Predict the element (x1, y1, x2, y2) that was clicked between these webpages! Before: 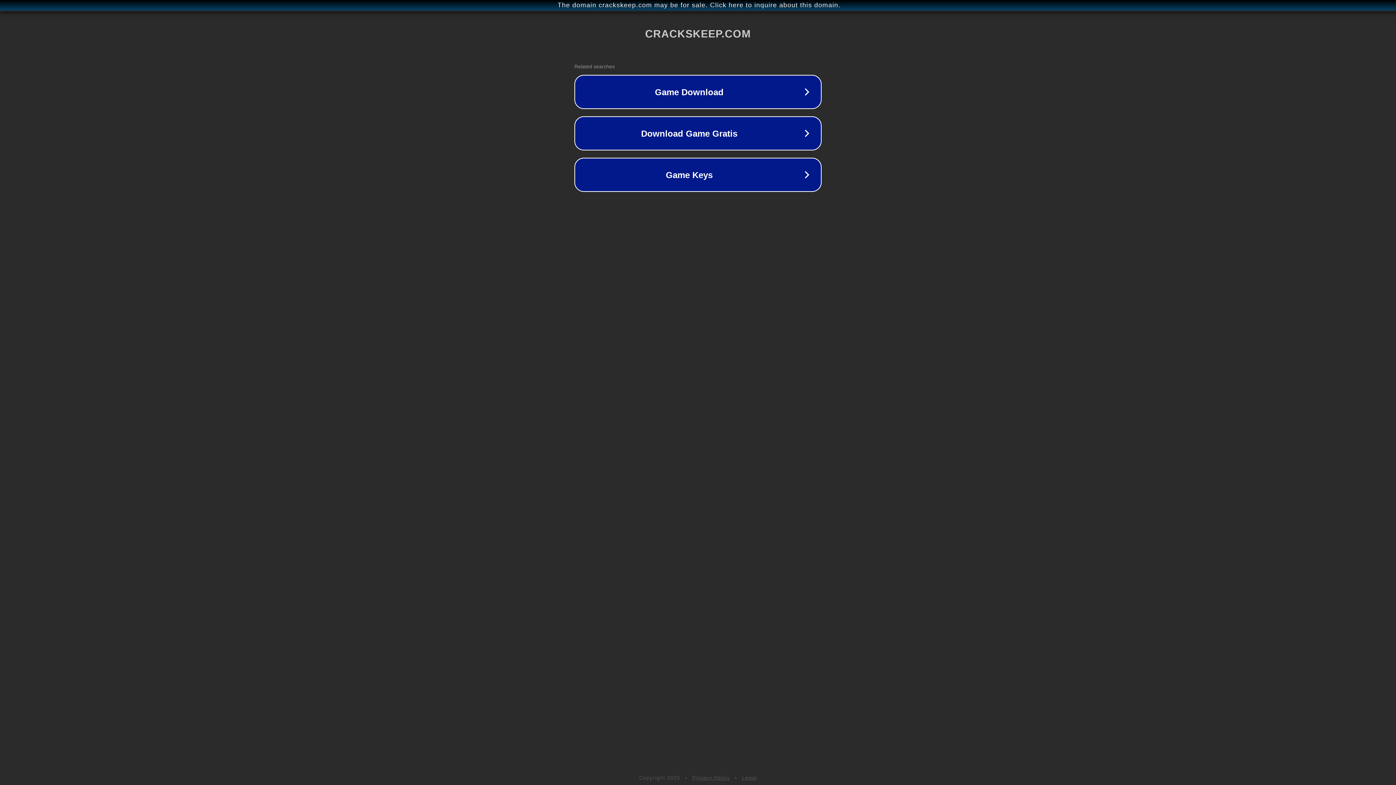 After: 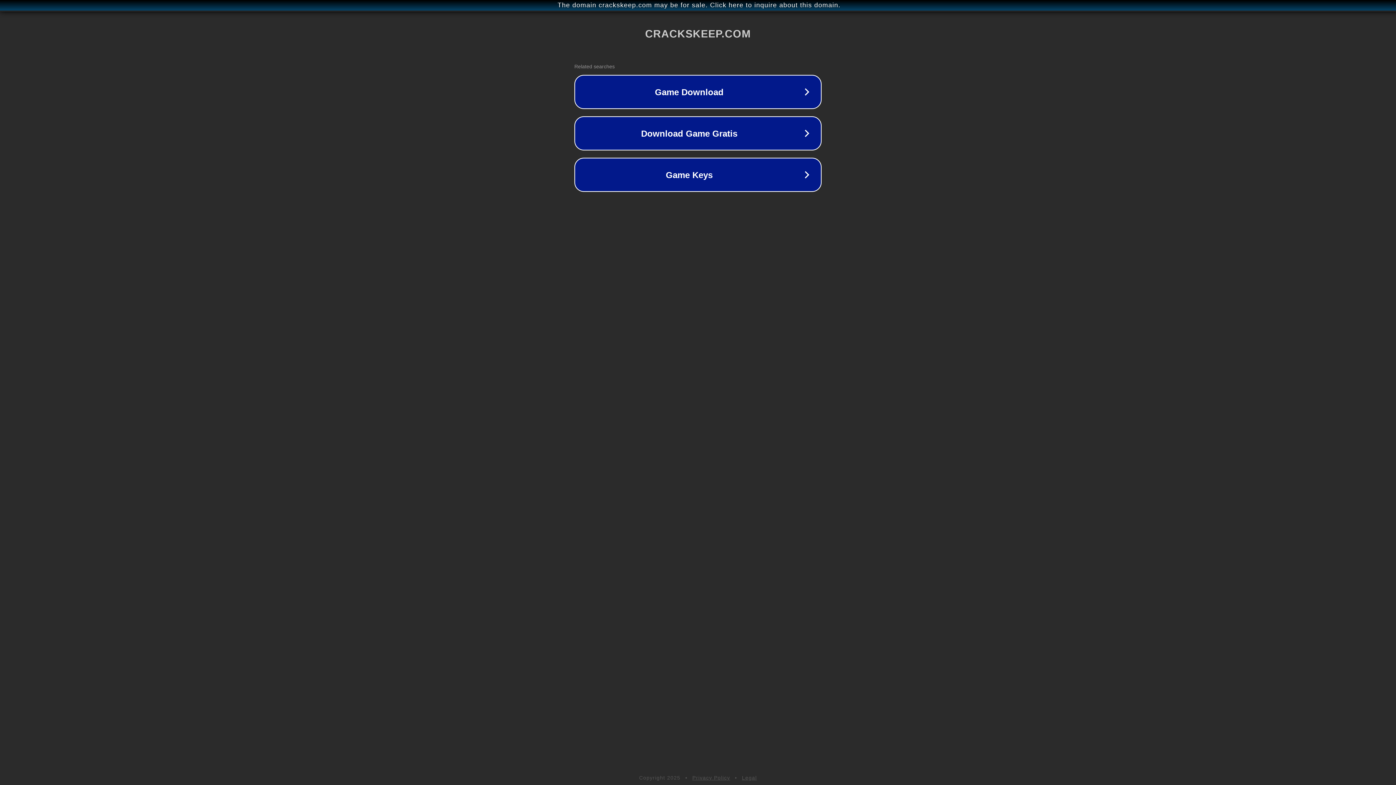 Action: bbox: (742, 775, 757, 781) label: Legal